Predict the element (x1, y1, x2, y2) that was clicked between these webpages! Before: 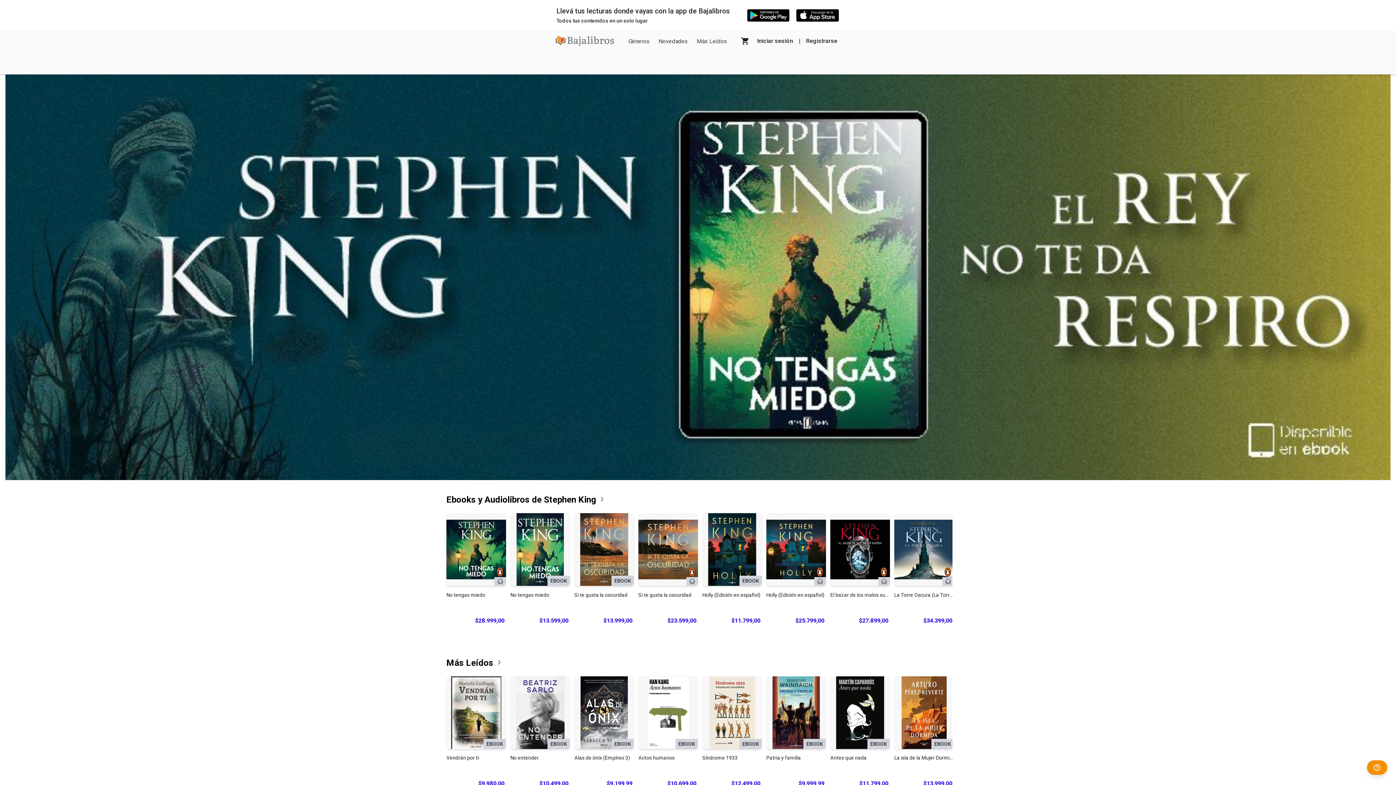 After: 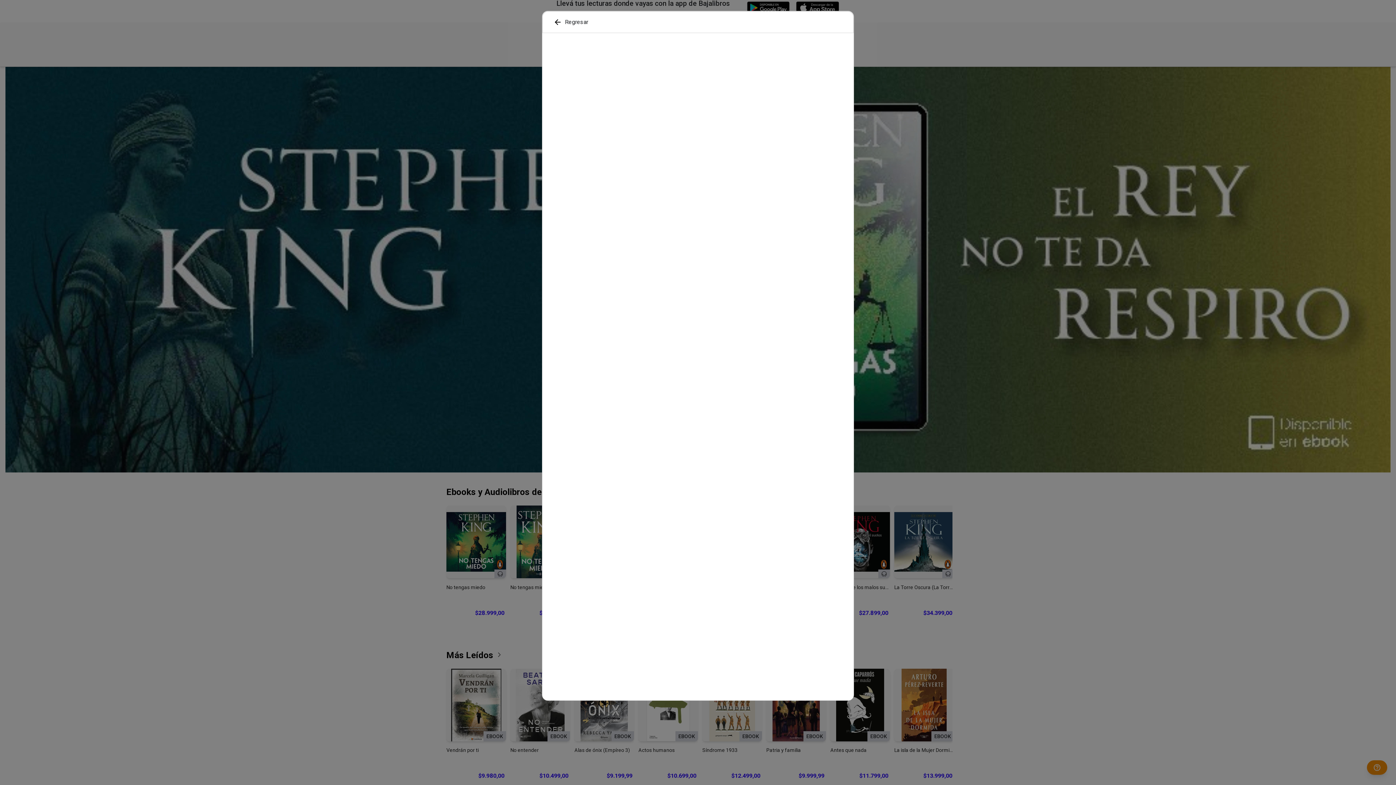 Action: label: EBOOK
Adquirir
Alas de ónix (Empíreo 3)
$9.199,99 bbox: (574, 676, 634, 793)